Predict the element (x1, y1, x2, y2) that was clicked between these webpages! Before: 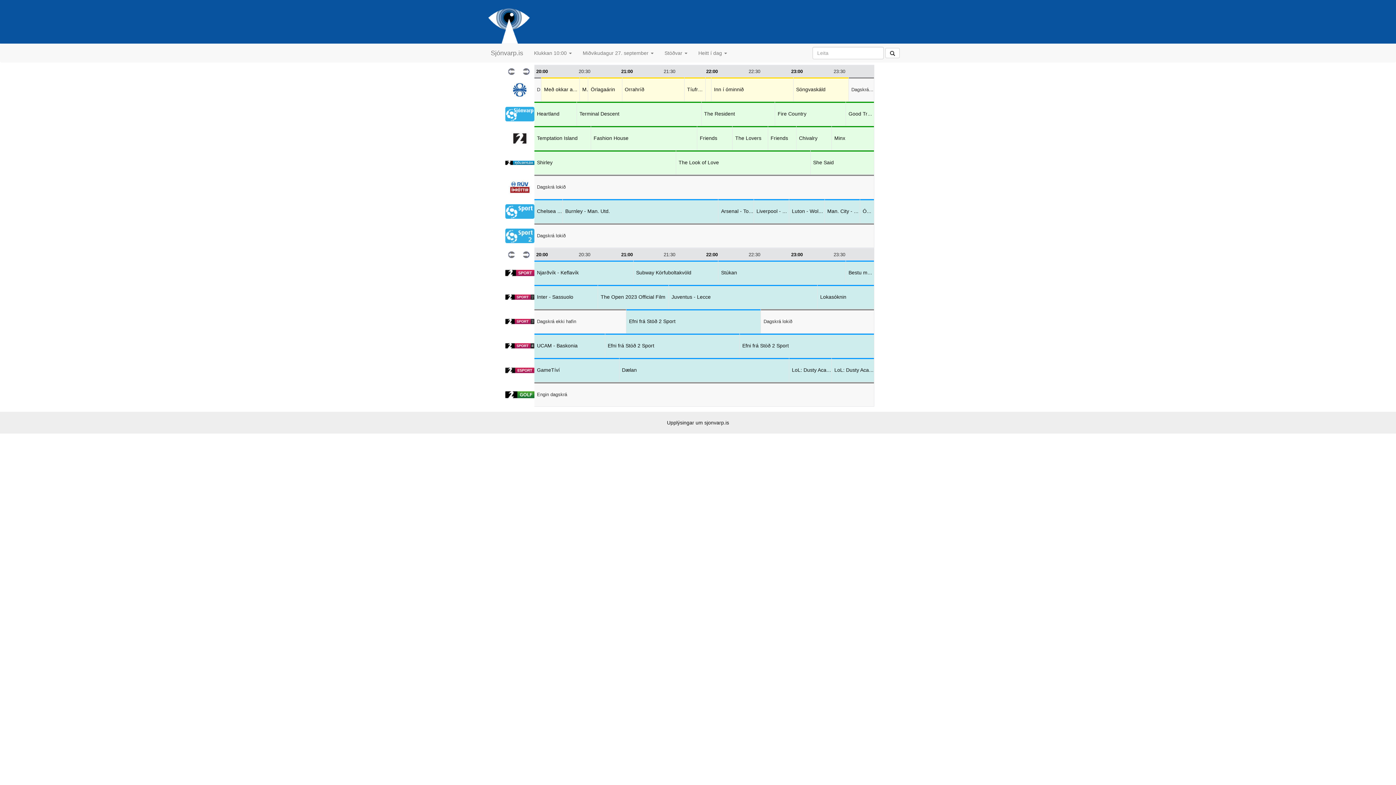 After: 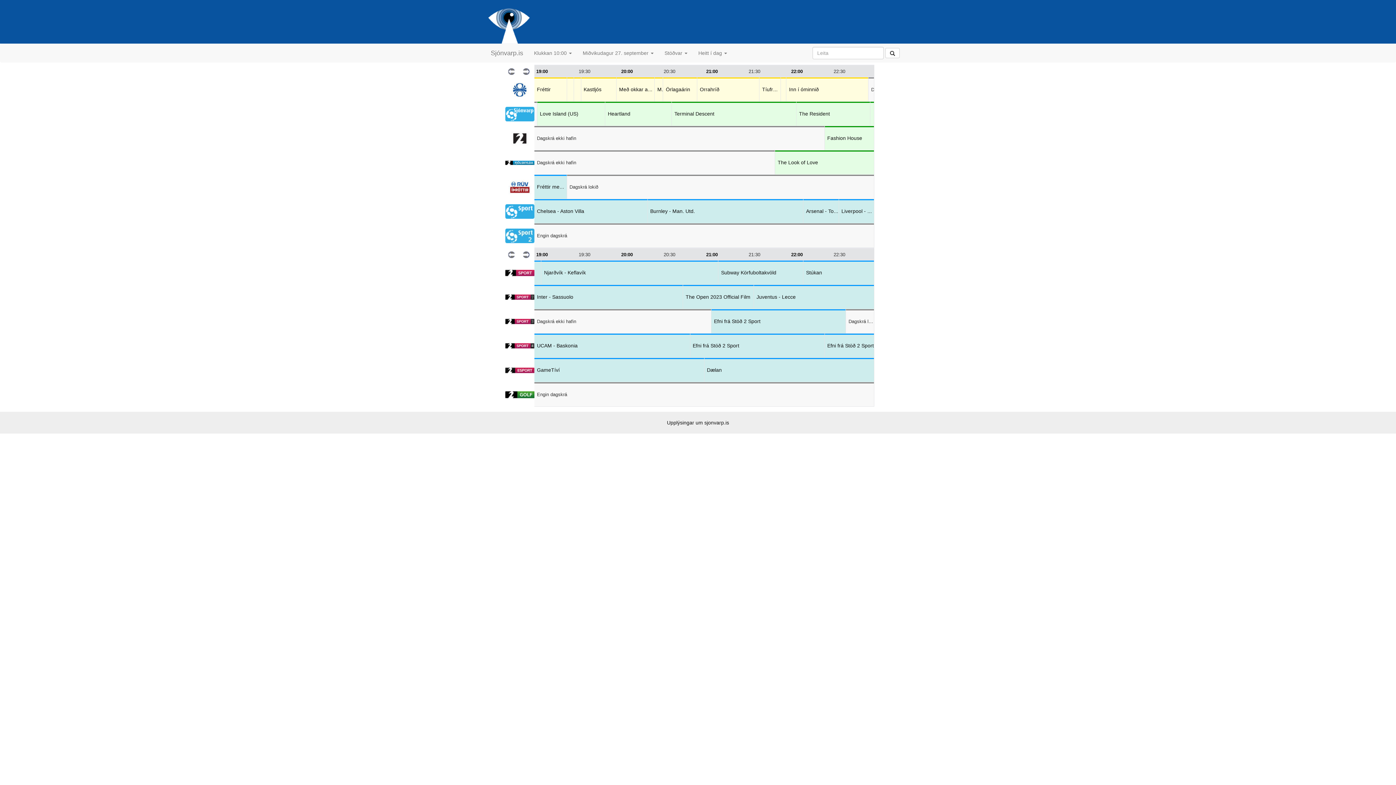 Action: bbox: (505, 64, 520, 77)